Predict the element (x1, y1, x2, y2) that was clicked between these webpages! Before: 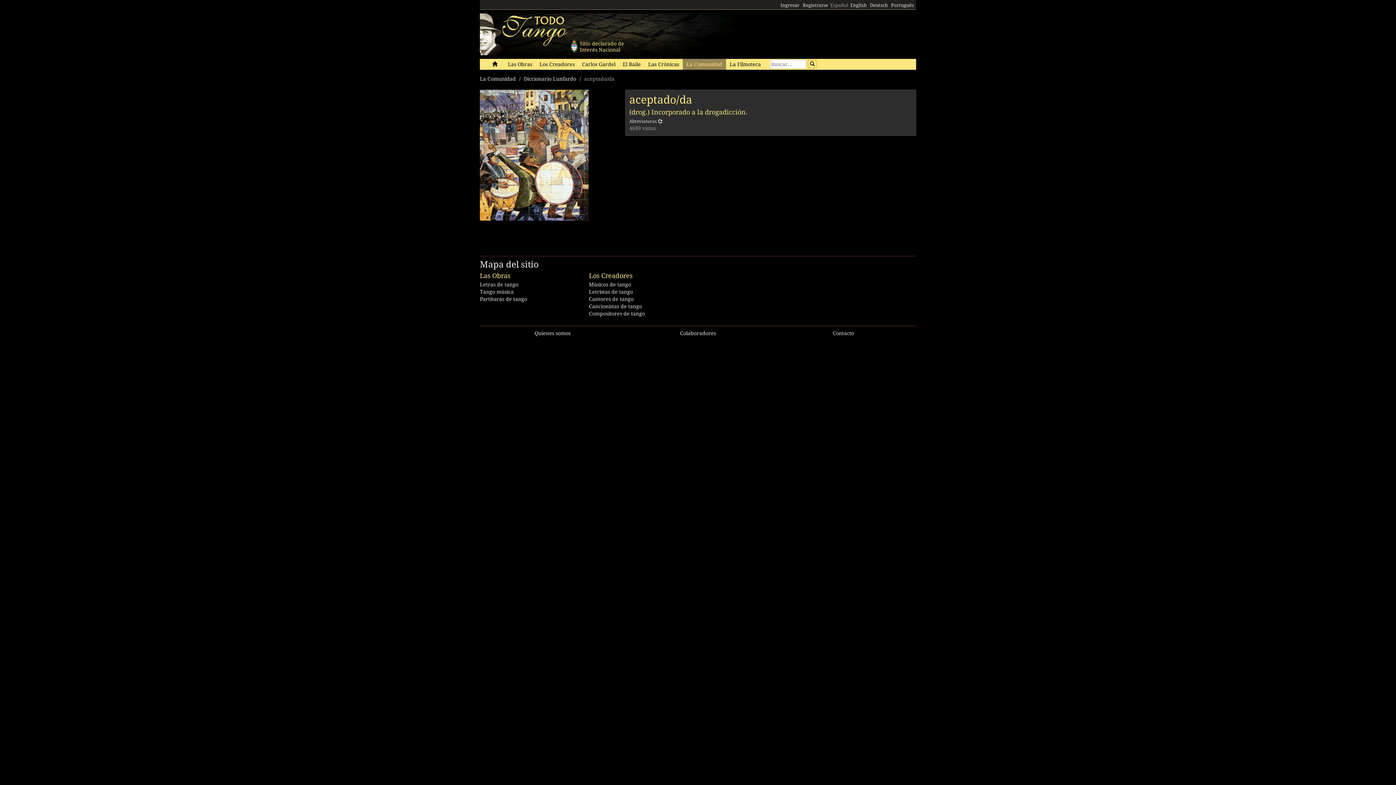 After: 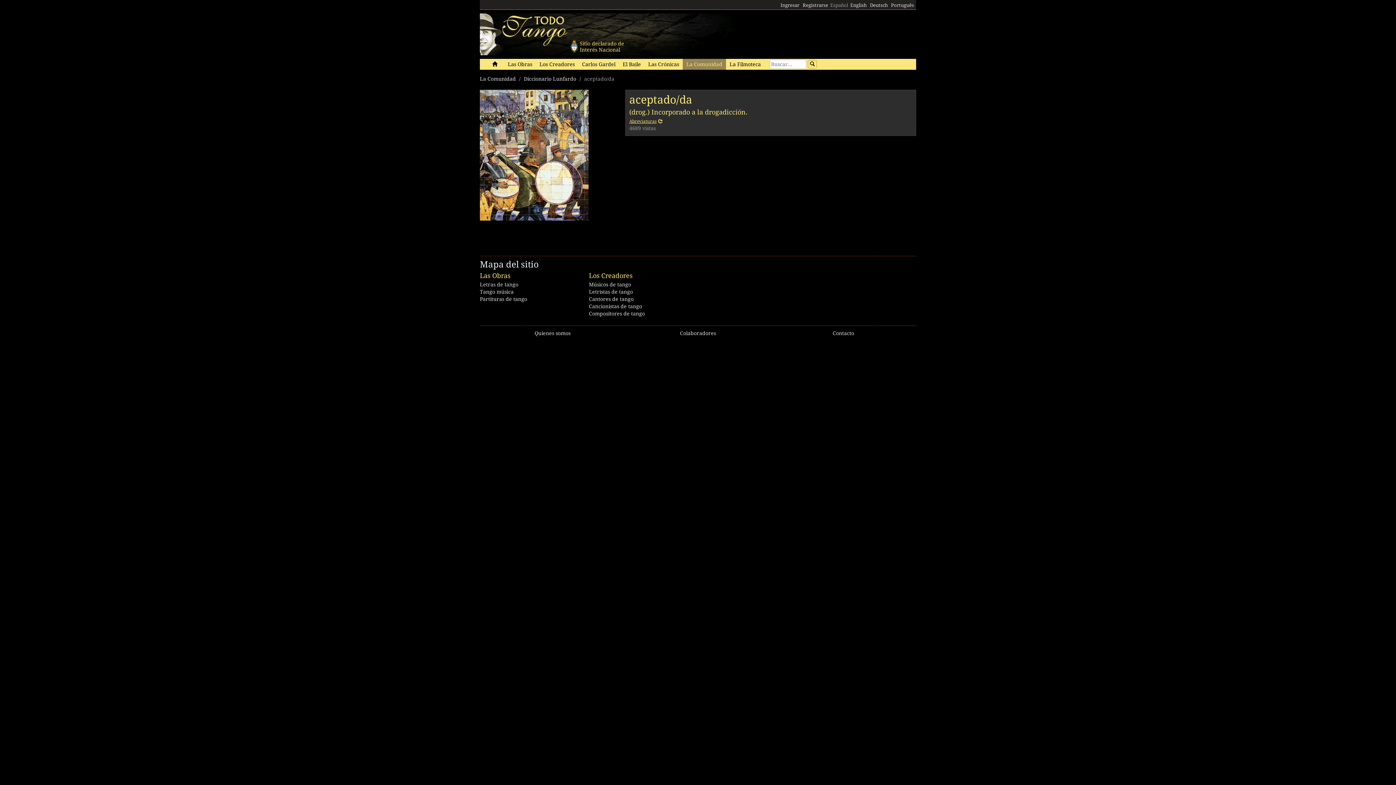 Action: bbox: (629, 118, 664, 124) label: Abreviaturas